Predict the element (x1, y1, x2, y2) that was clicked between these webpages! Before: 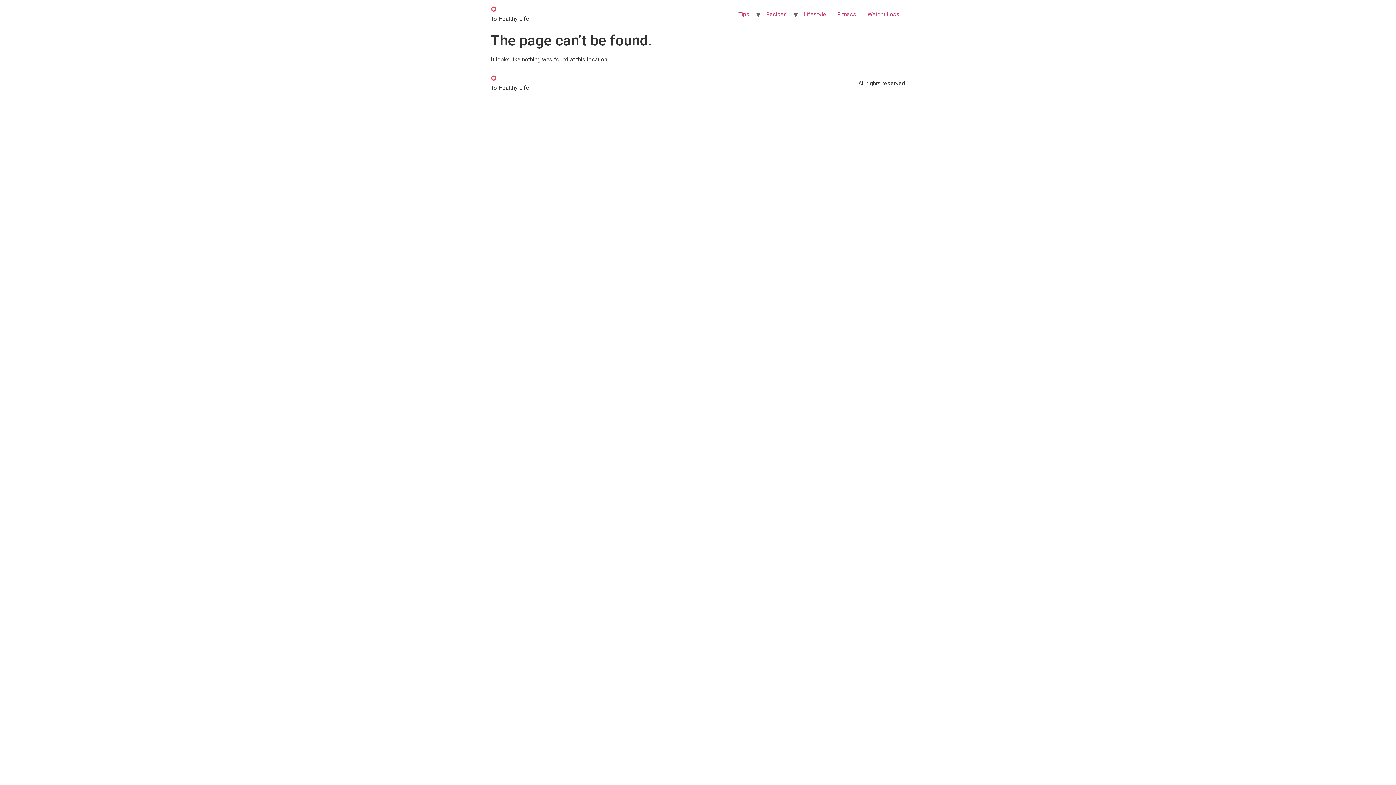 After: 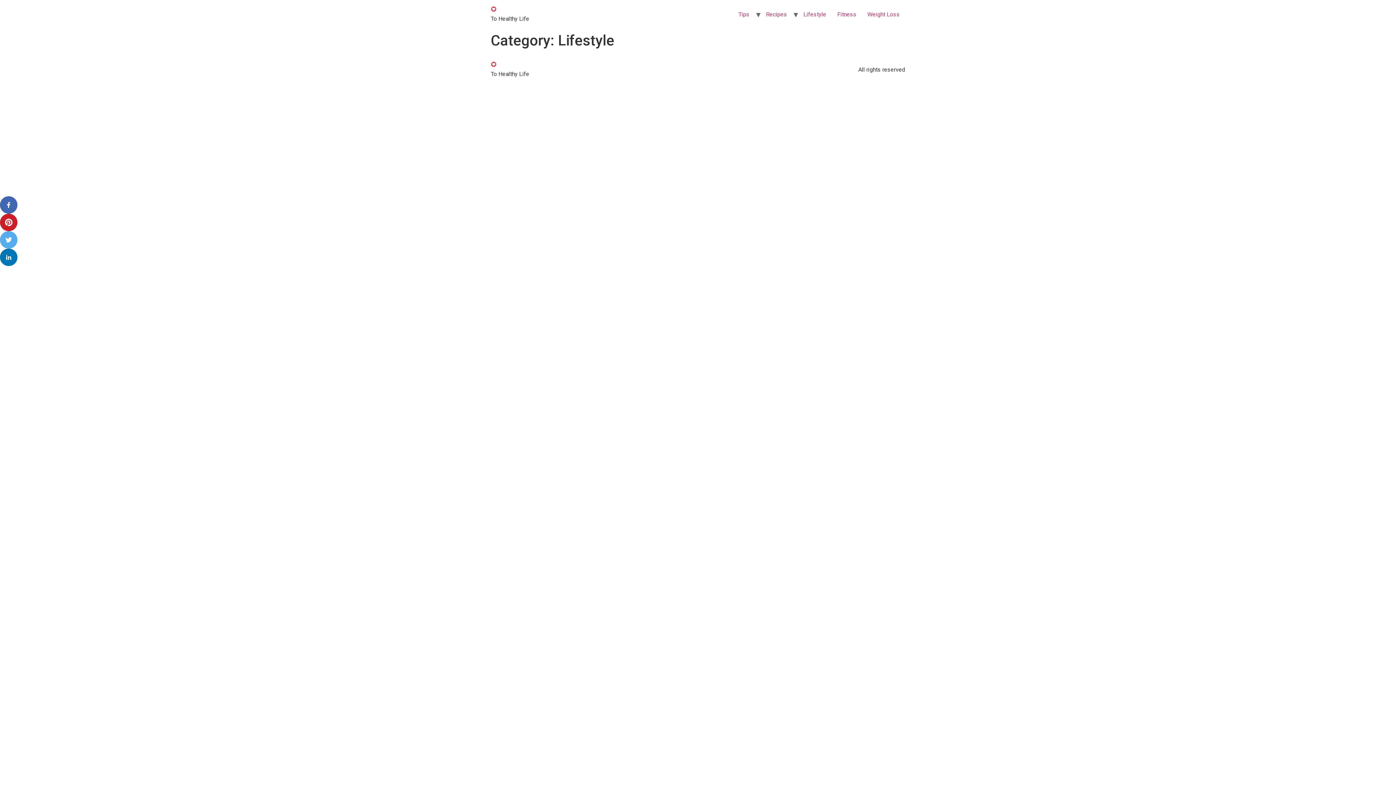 Action: label: Lifestyle bbox: (798, 7, 832, 21)